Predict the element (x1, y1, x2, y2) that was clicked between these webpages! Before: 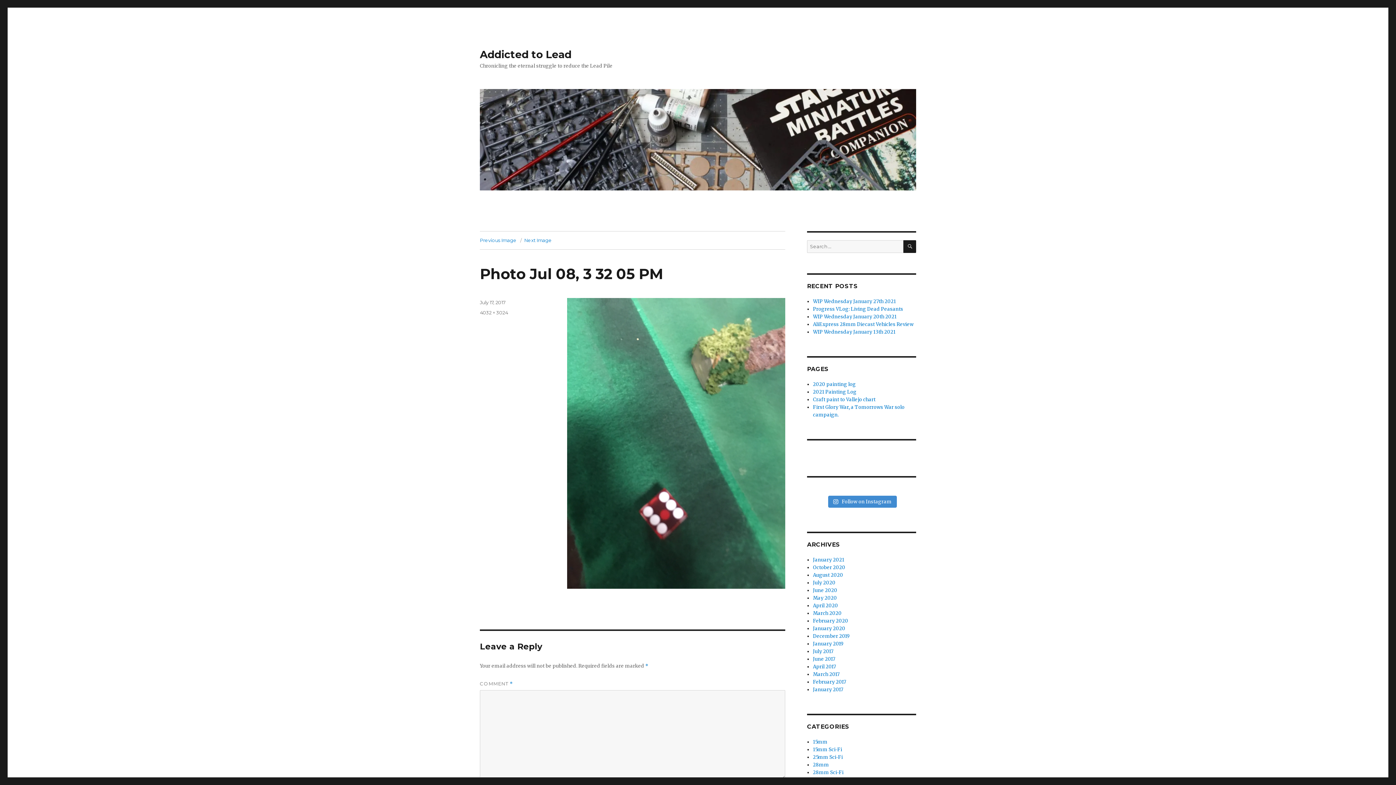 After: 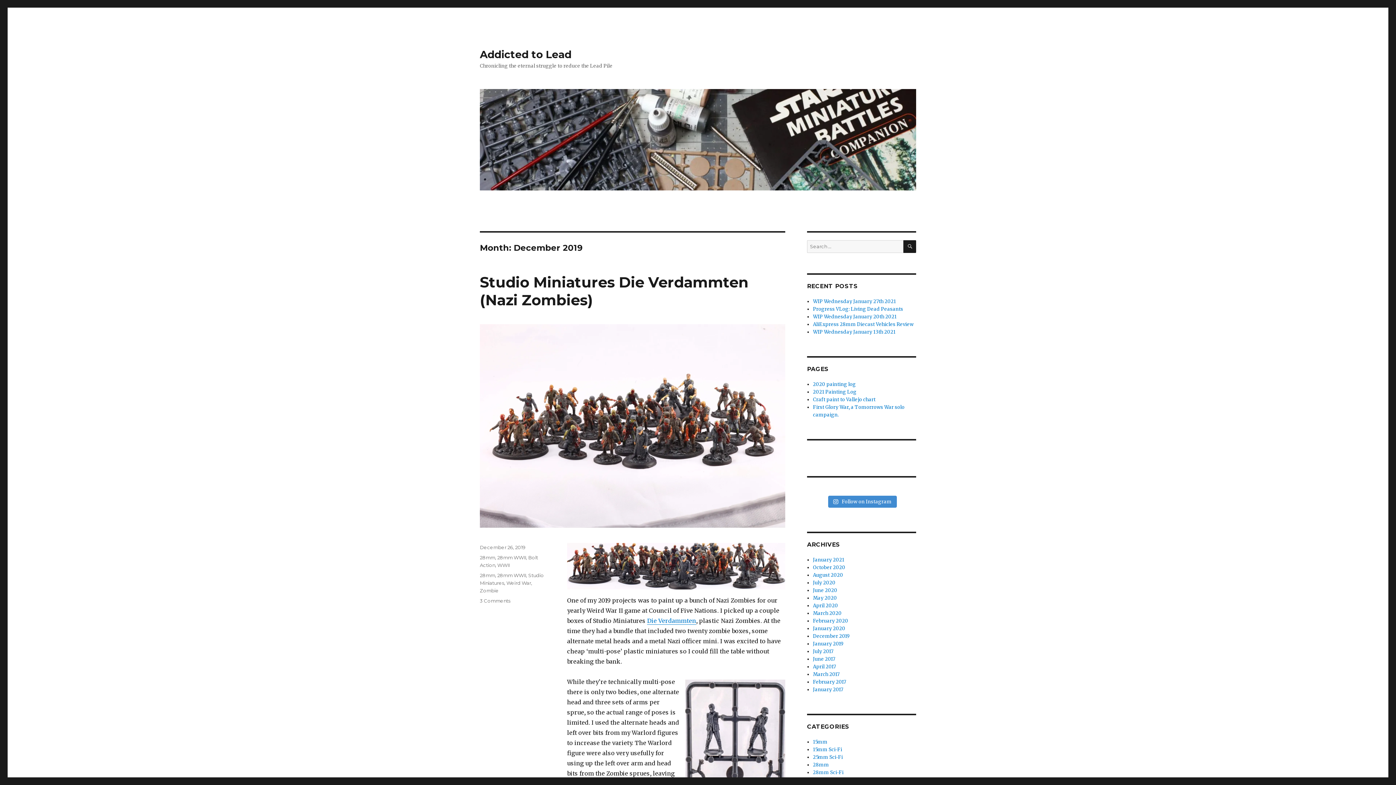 Action: bbox: (813, 633, 849, 639) label: December 2019